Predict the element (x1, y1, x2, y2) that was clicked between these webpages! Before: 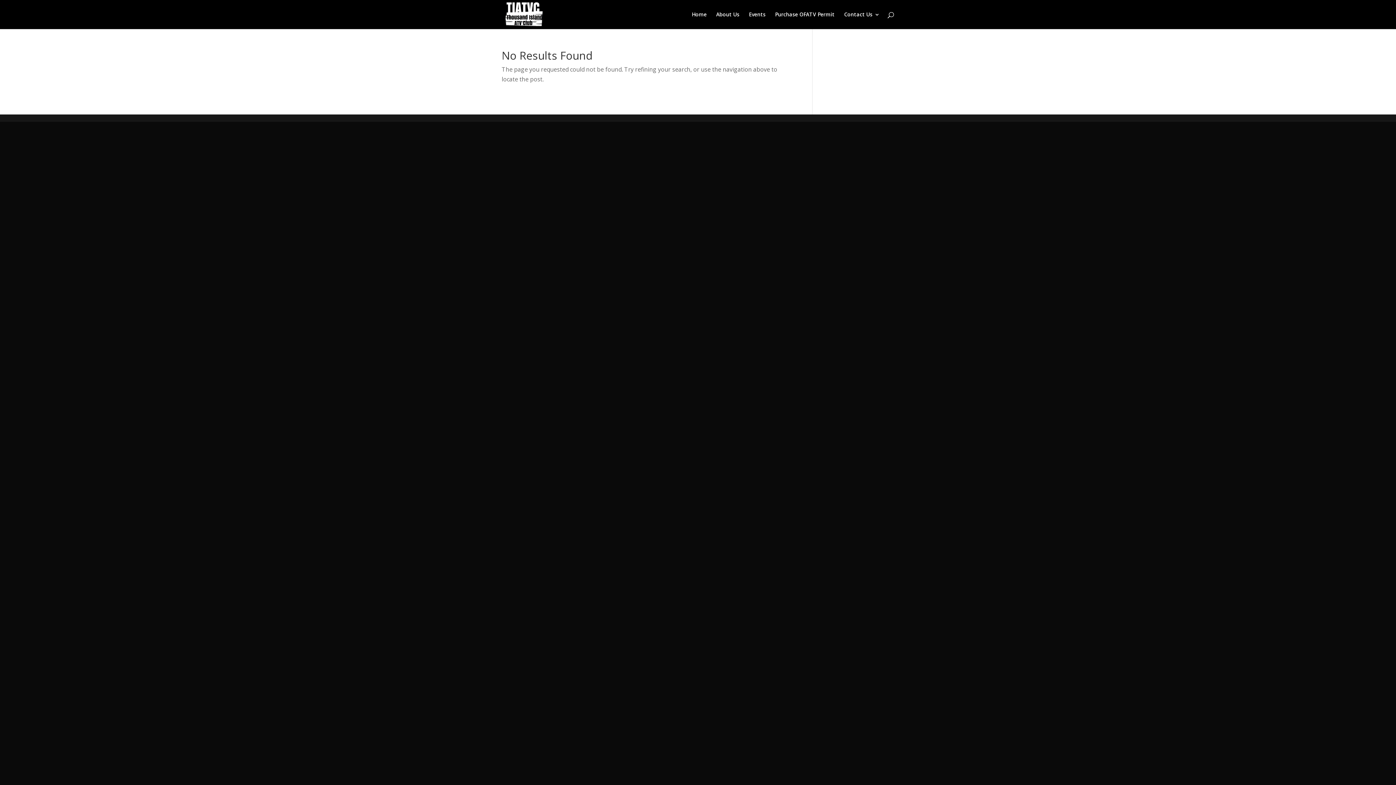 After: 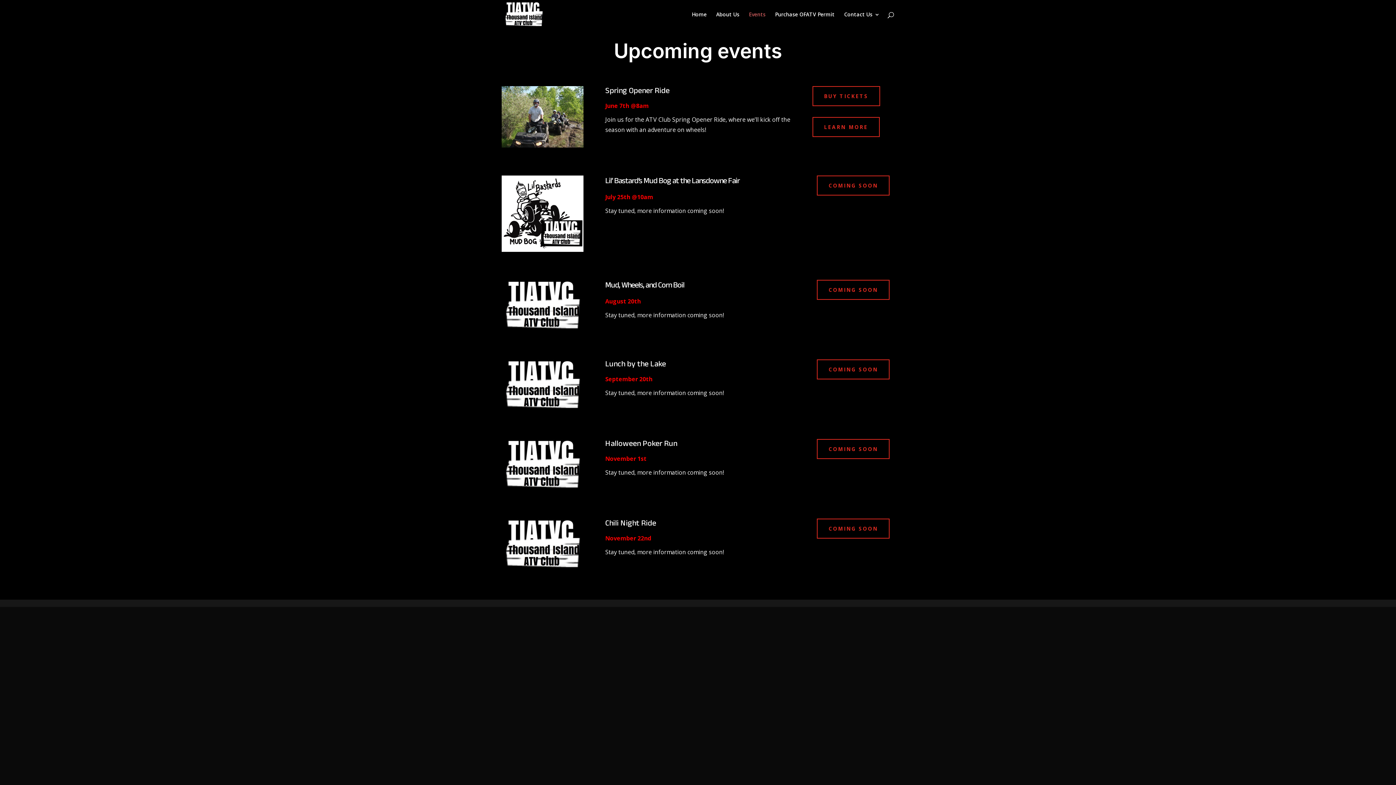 Action: bbox: (749, 12, 765, 29) label: Events